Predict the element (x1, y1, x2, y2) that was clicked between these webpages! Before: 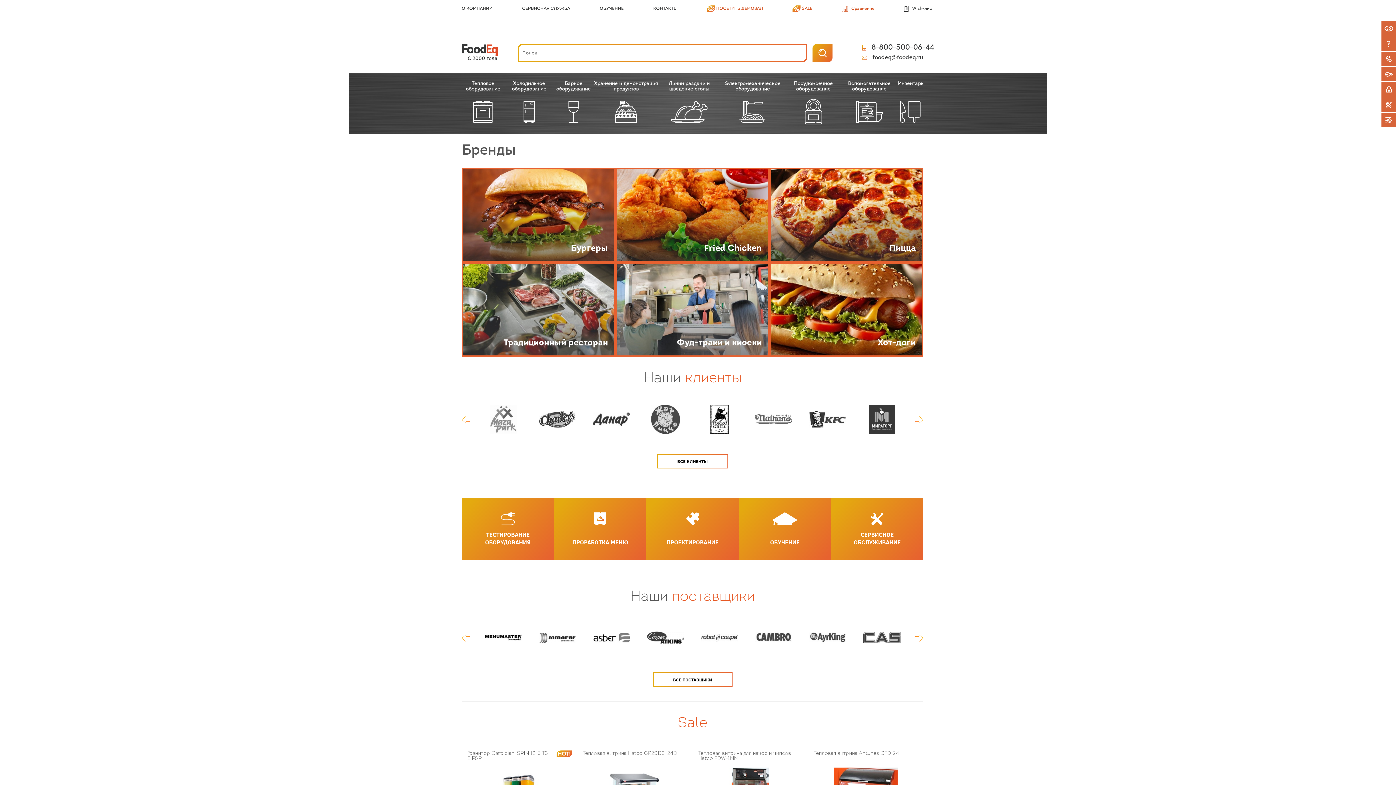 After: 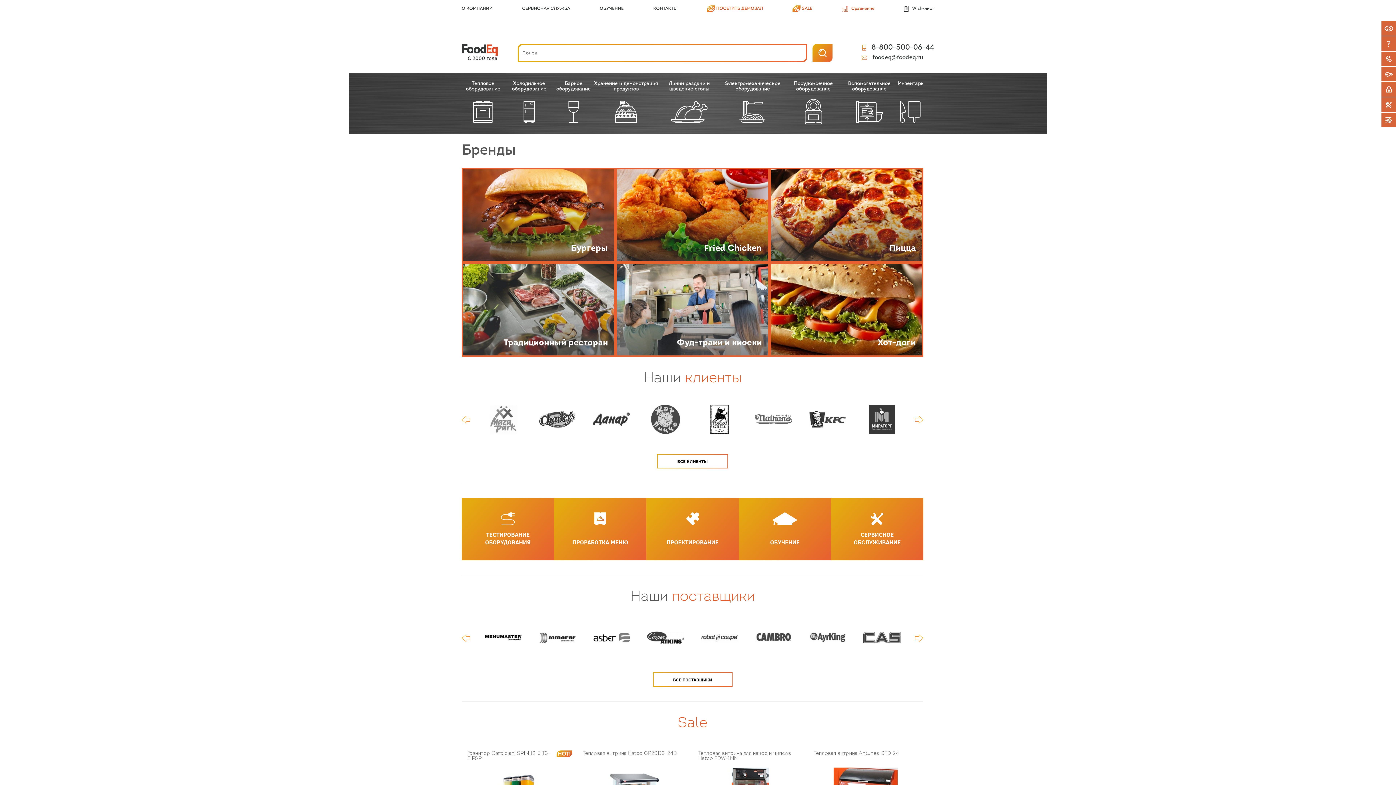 Action: label: 8-800-500-06-44 bbox: (861, 43, 934, 51)